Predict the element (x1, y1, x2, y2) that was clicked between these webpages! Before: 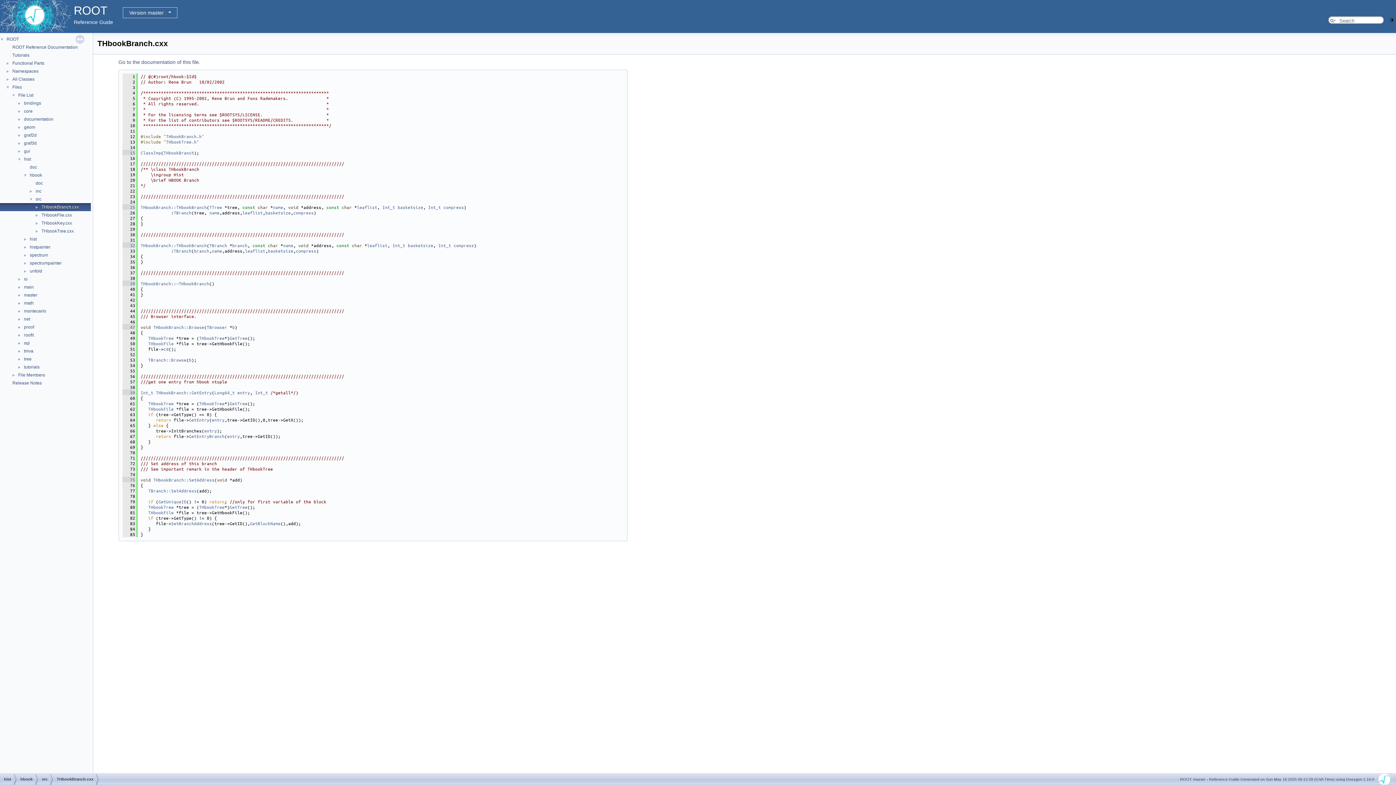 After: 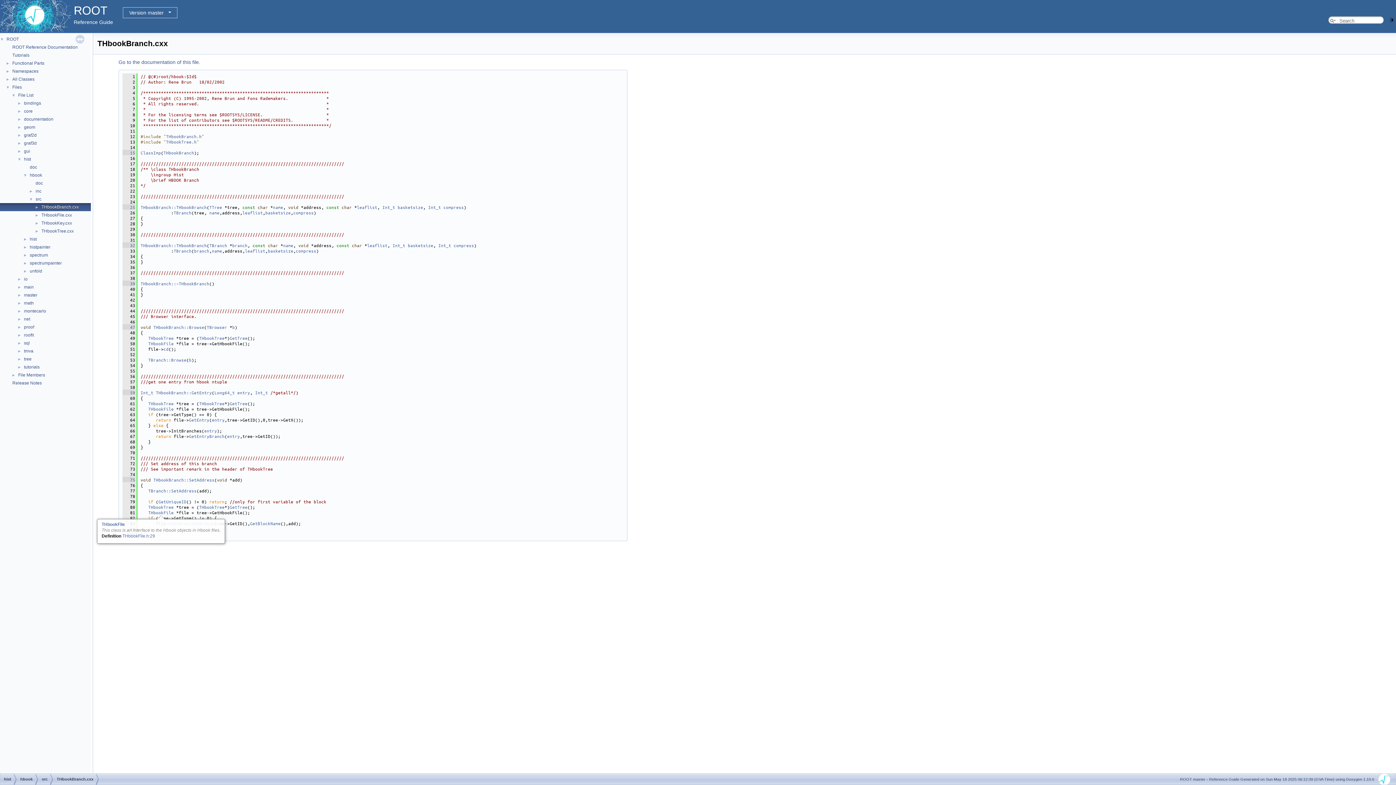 Action: bbox: (148, 509, 173, 515) label: THbookFile